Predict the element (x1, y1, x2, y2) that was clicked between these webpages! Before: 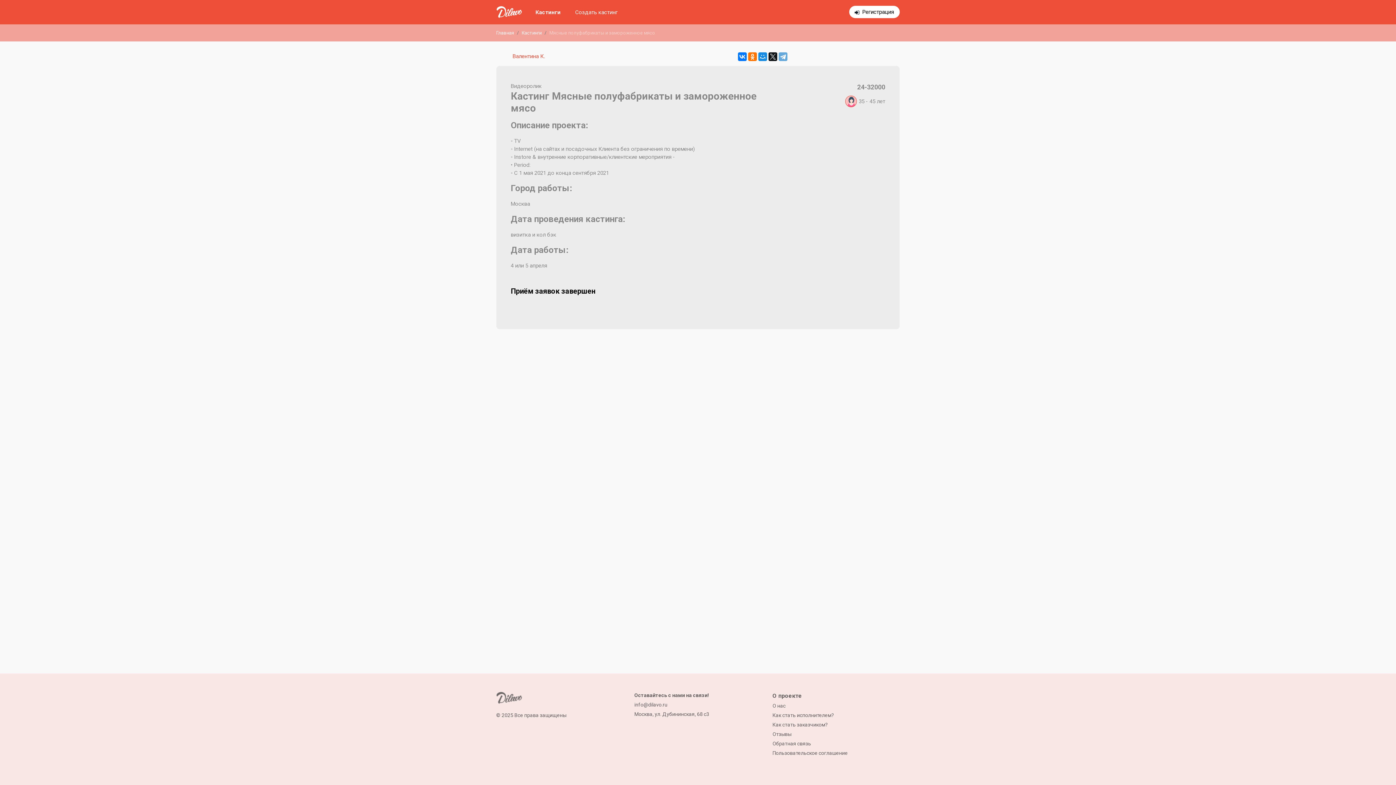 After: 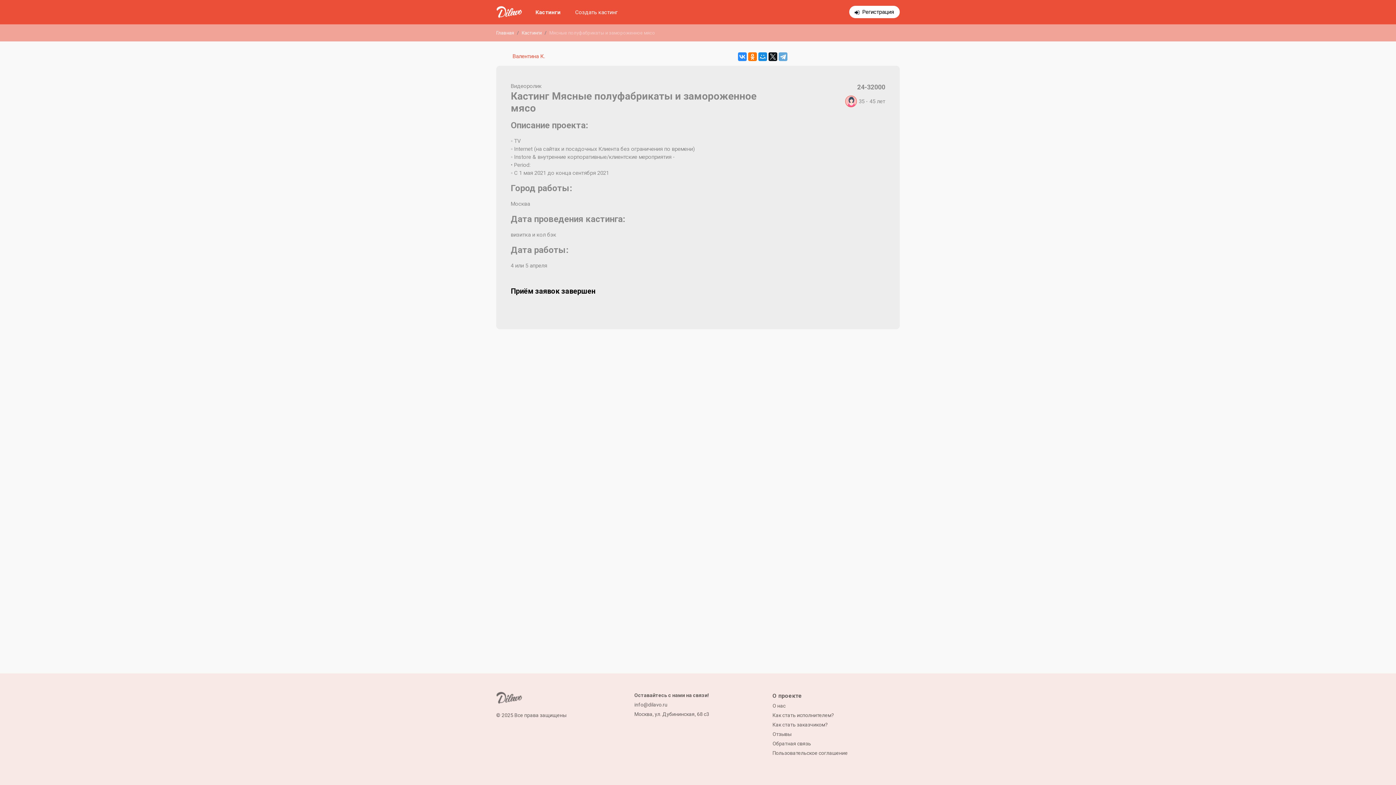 Action: bbox: (738, 52, 746, 61)